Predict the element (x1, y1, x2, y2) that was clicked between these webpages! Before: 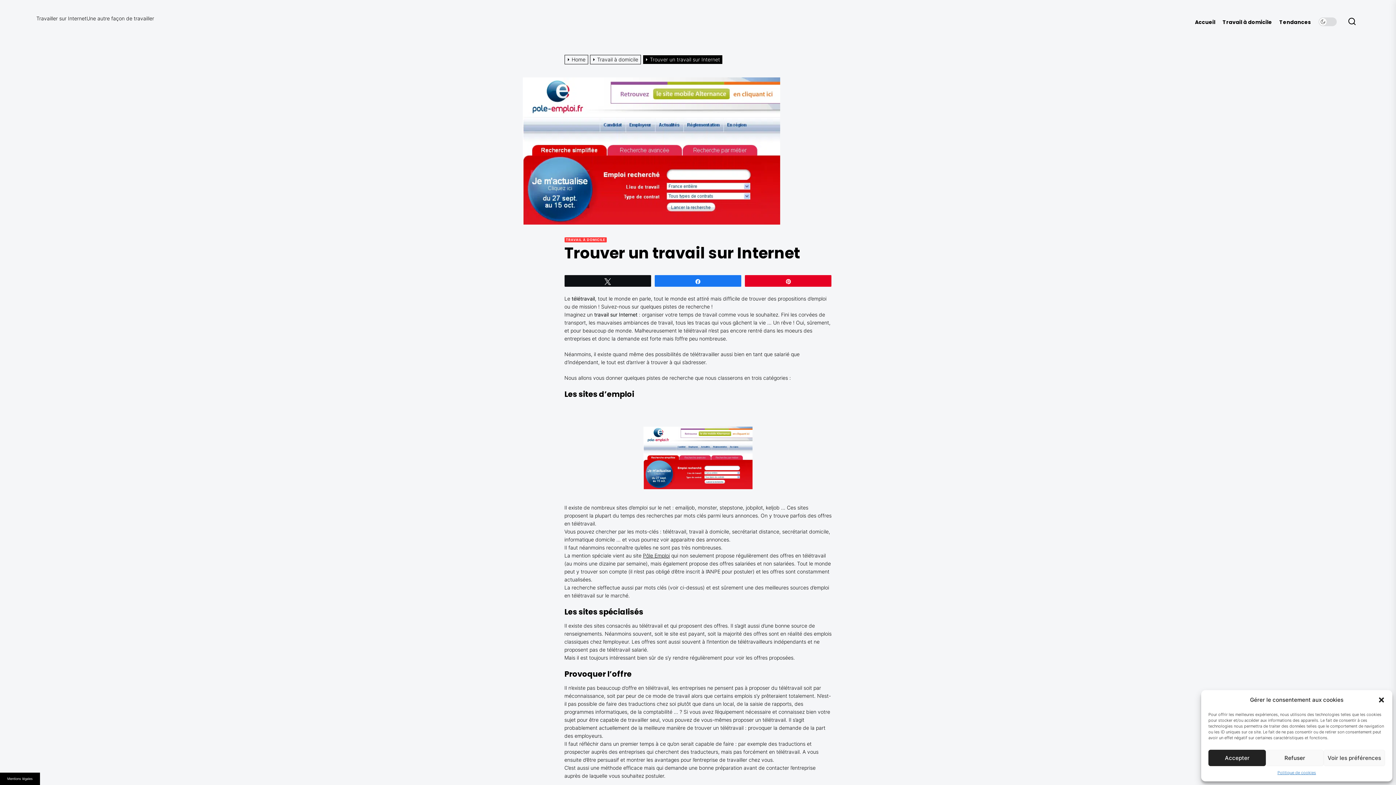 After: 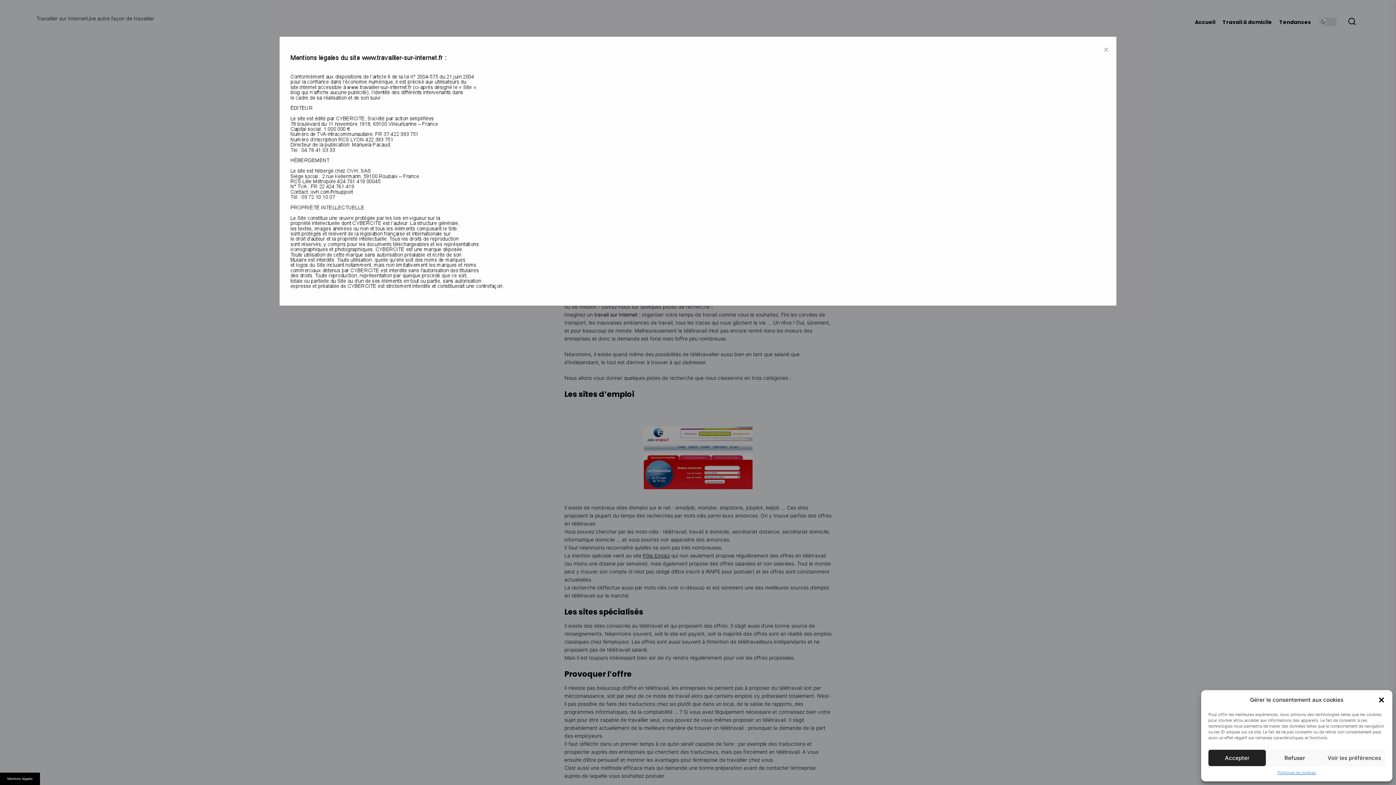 Action: label: Mentions légales bbox: (7, 777, 32, 781)